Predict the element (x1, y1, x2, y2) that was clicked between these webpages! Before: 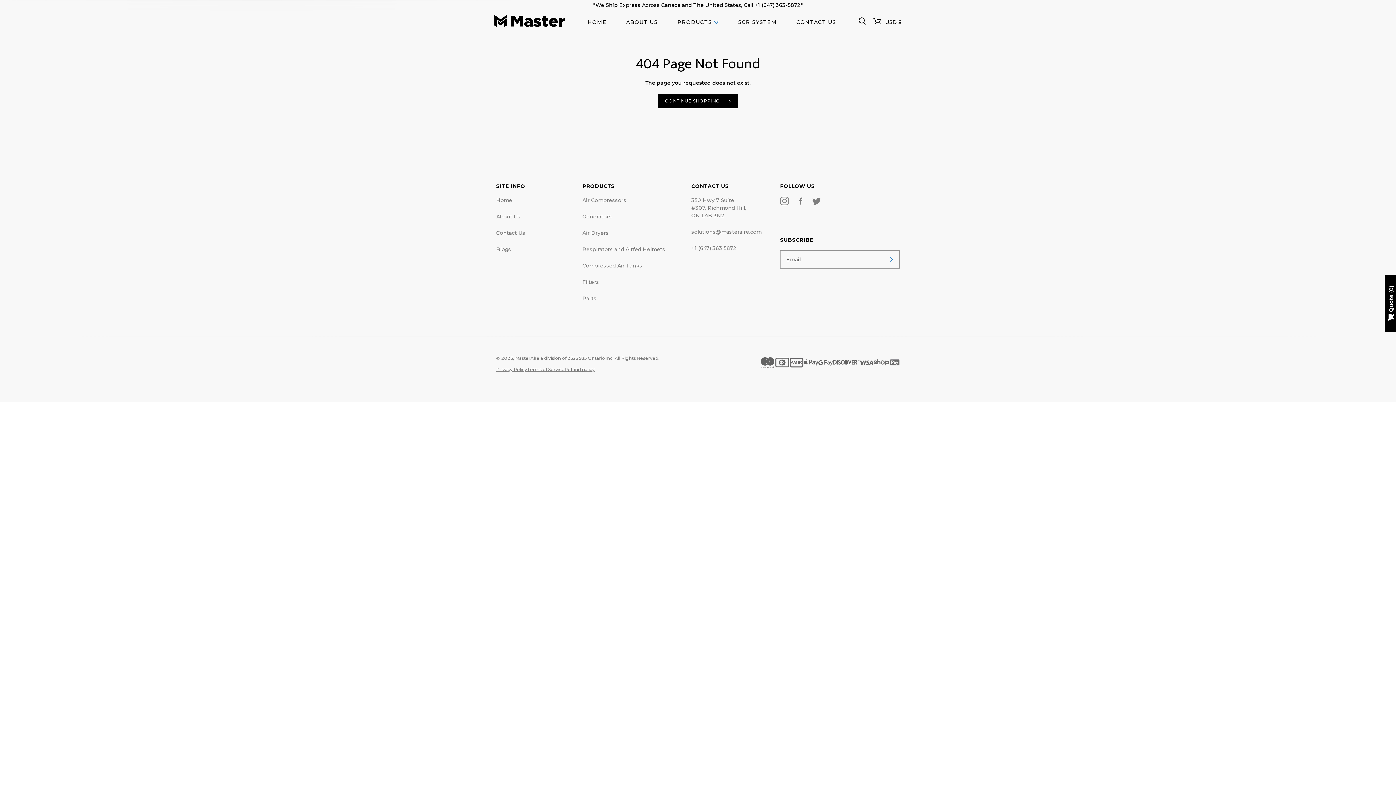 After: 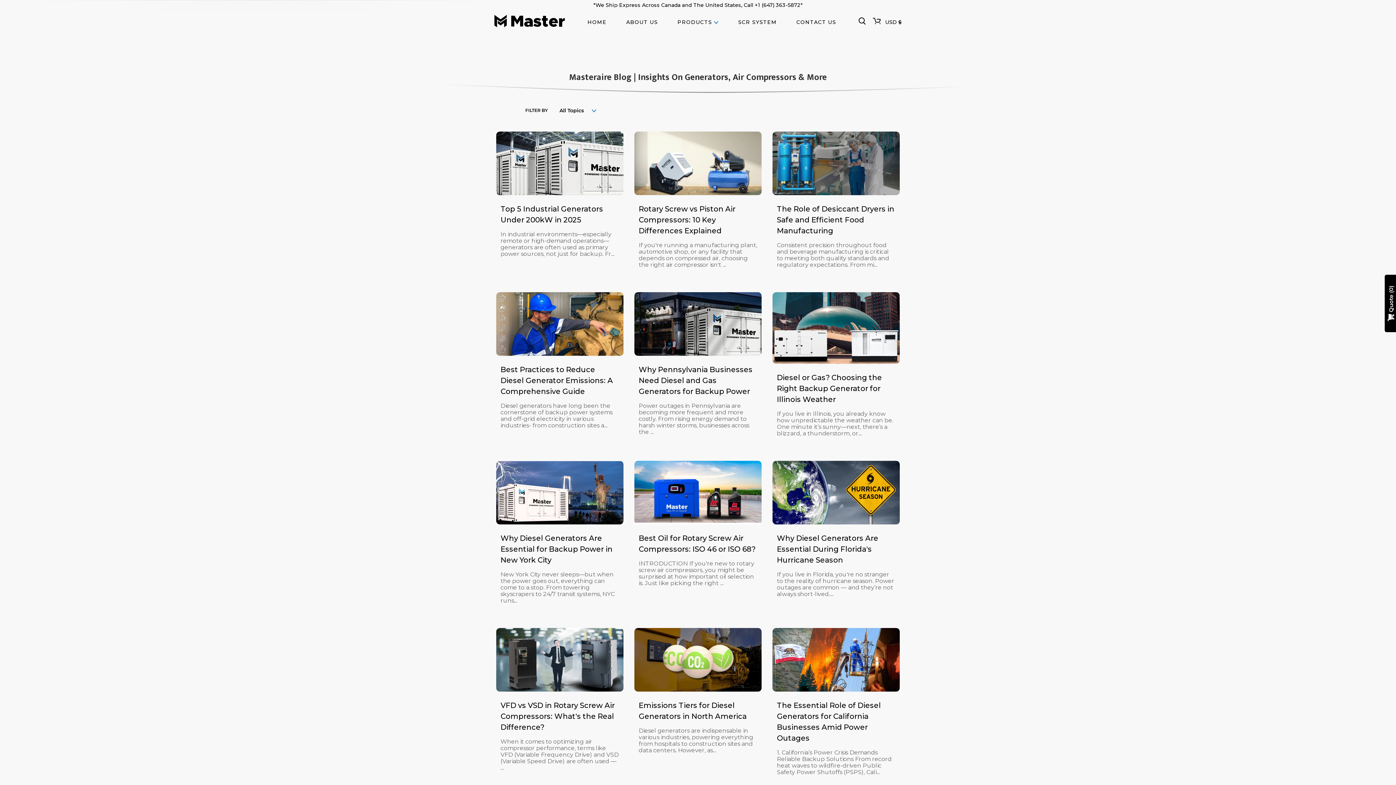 Action: label: Blogs bbox: (496, 245, 571, 262)